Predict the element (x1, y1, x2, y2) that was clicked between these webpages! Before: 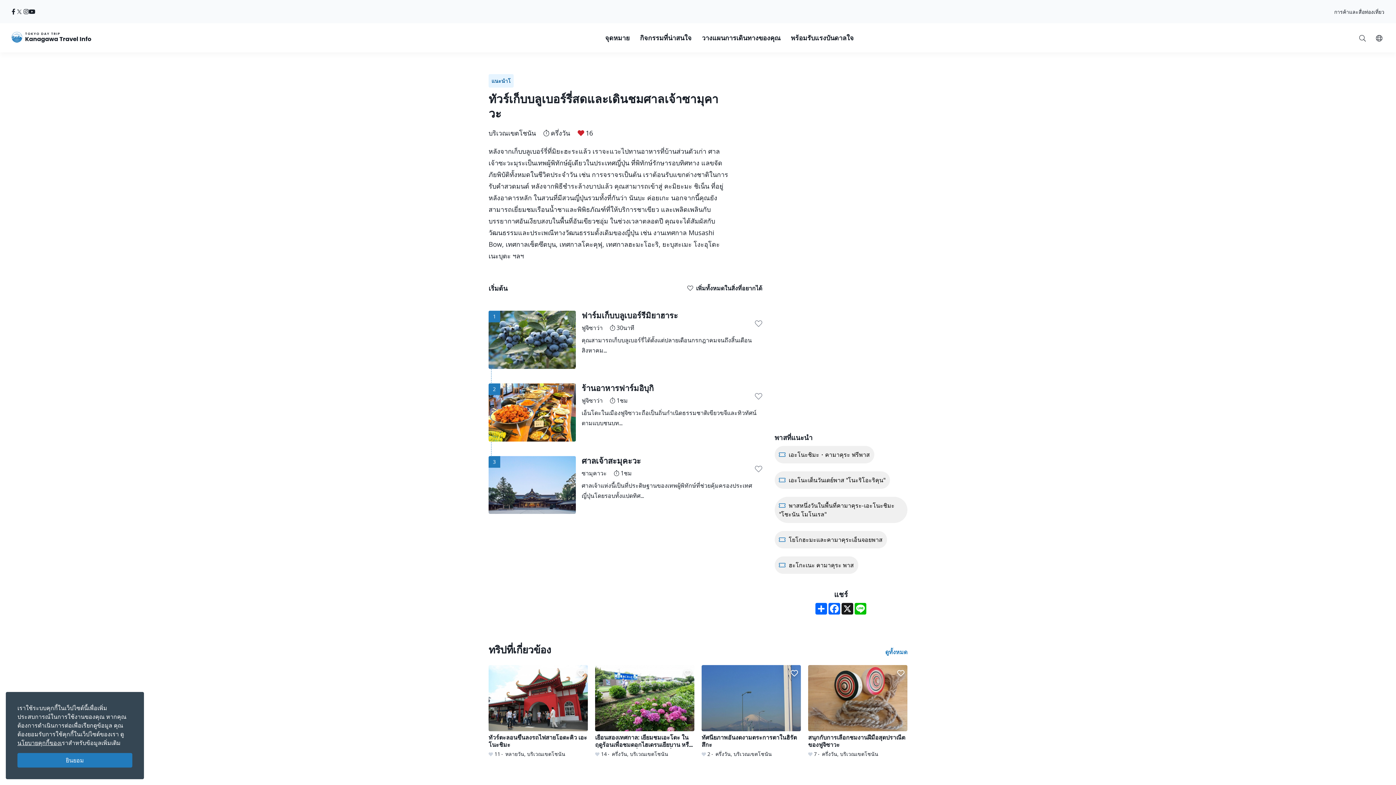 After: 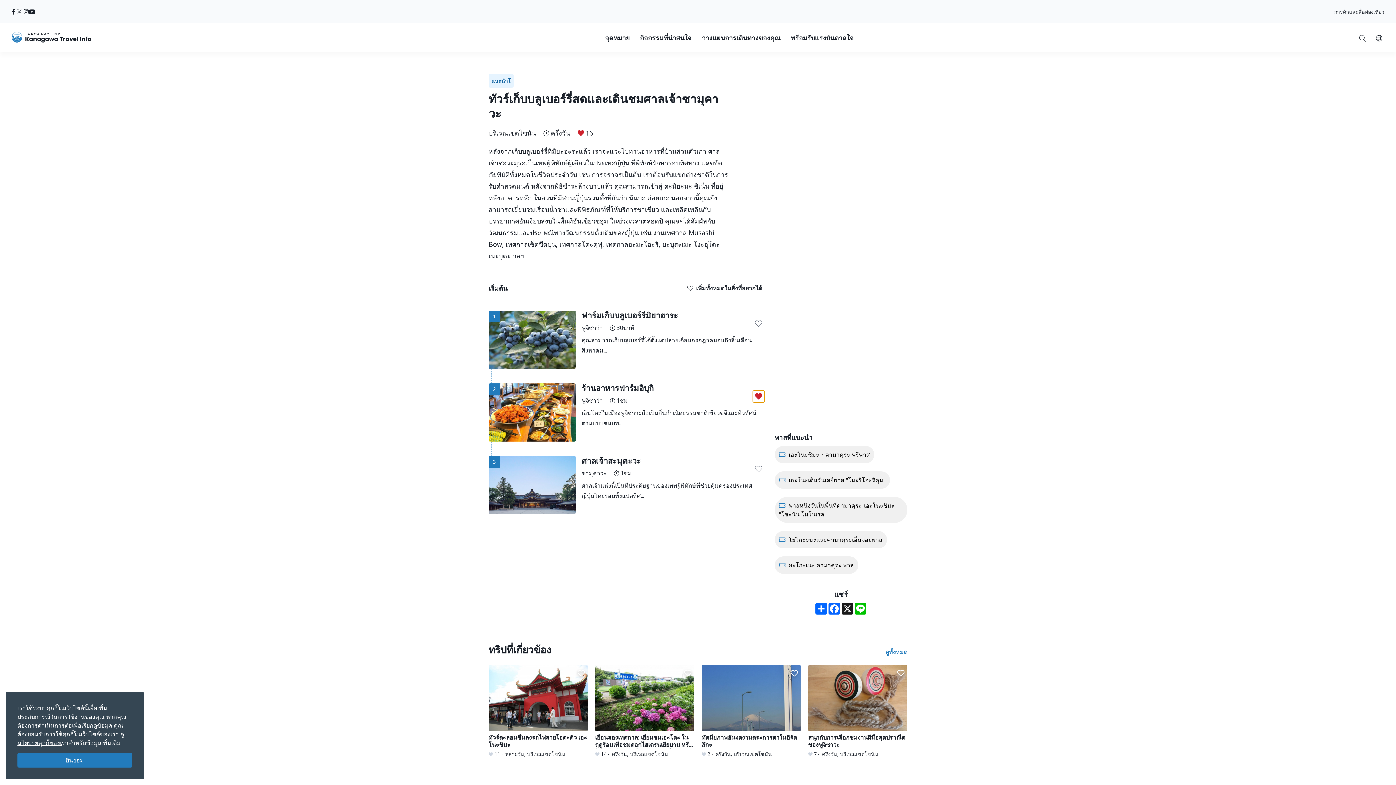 Action: bbox: (752, 390, 764, 402)